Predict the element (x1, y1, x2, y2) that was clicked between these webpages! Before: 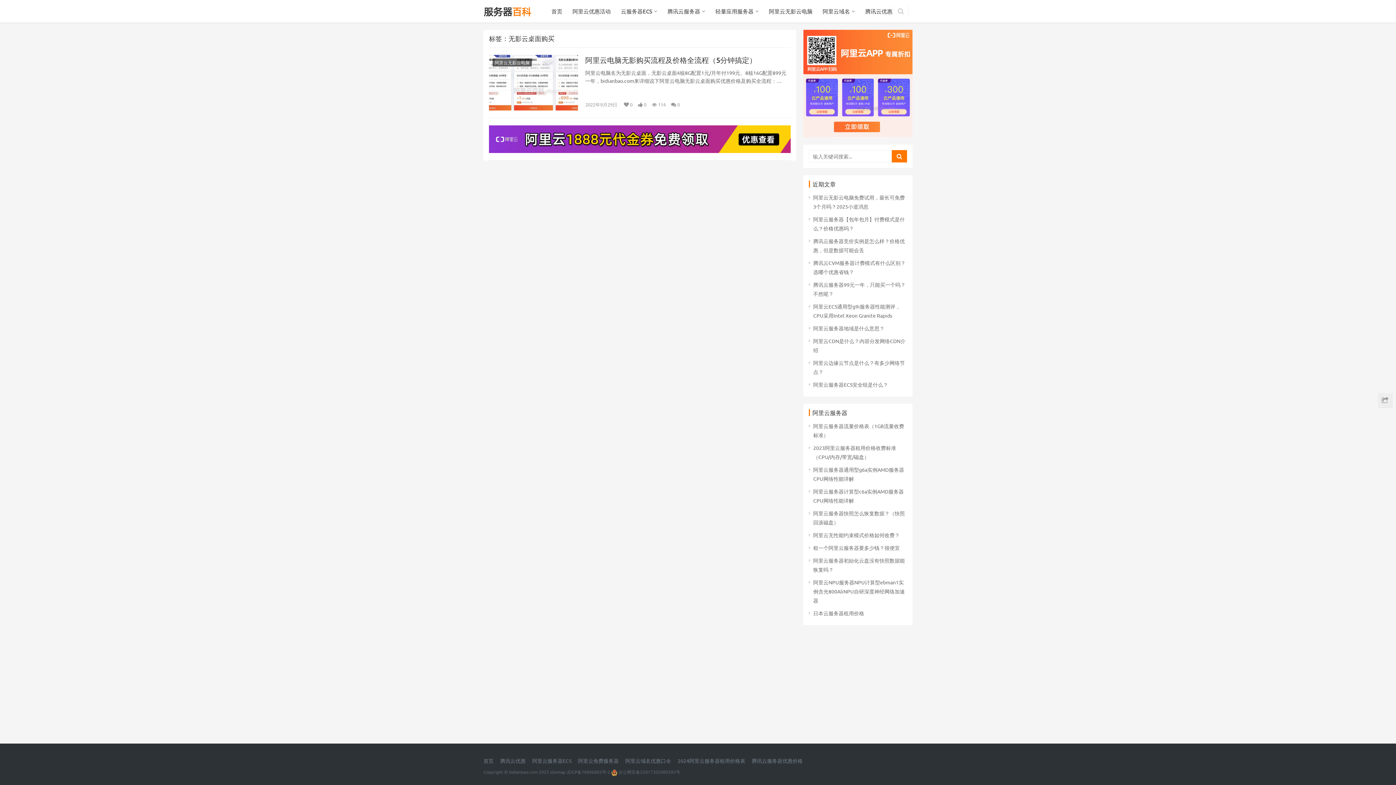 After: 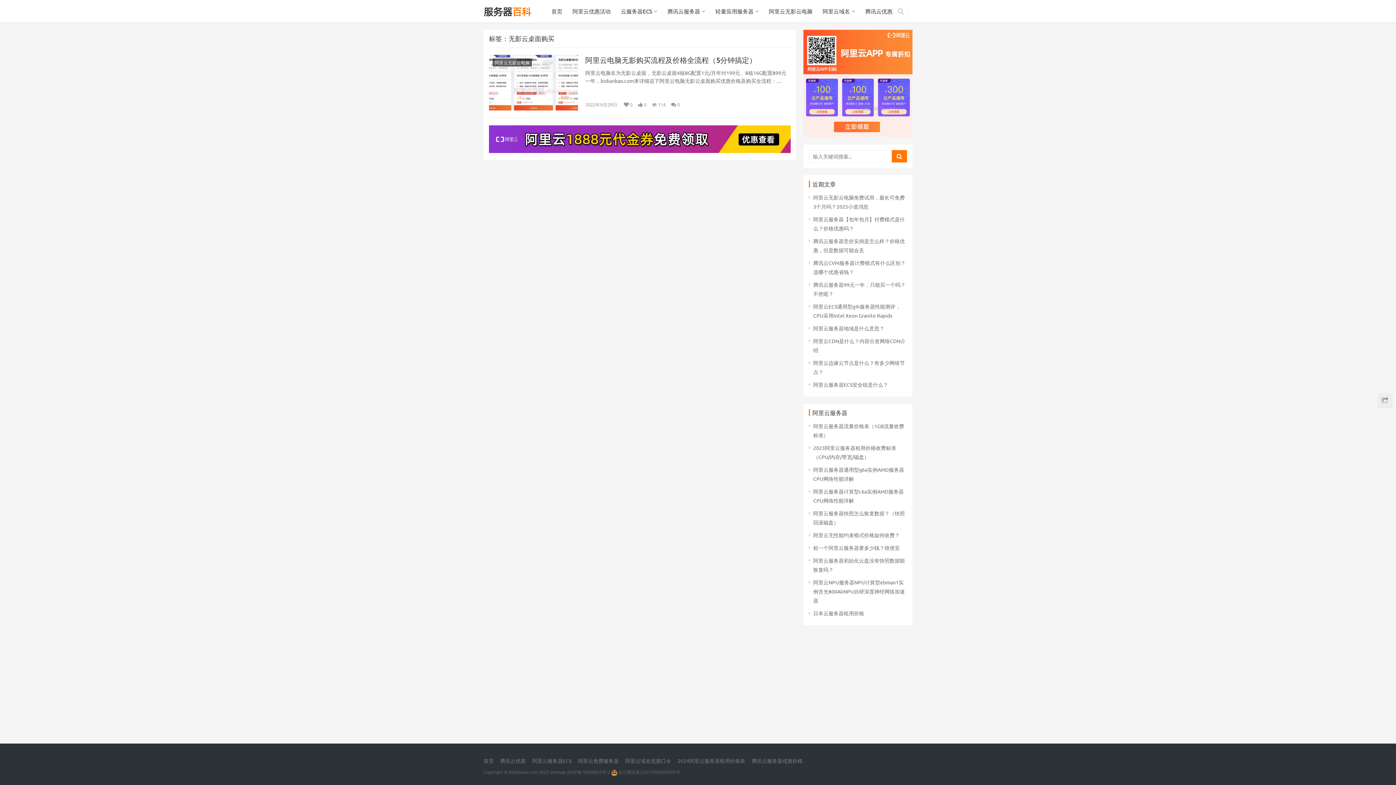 Action: bbox: (489, 126, 790, 133)